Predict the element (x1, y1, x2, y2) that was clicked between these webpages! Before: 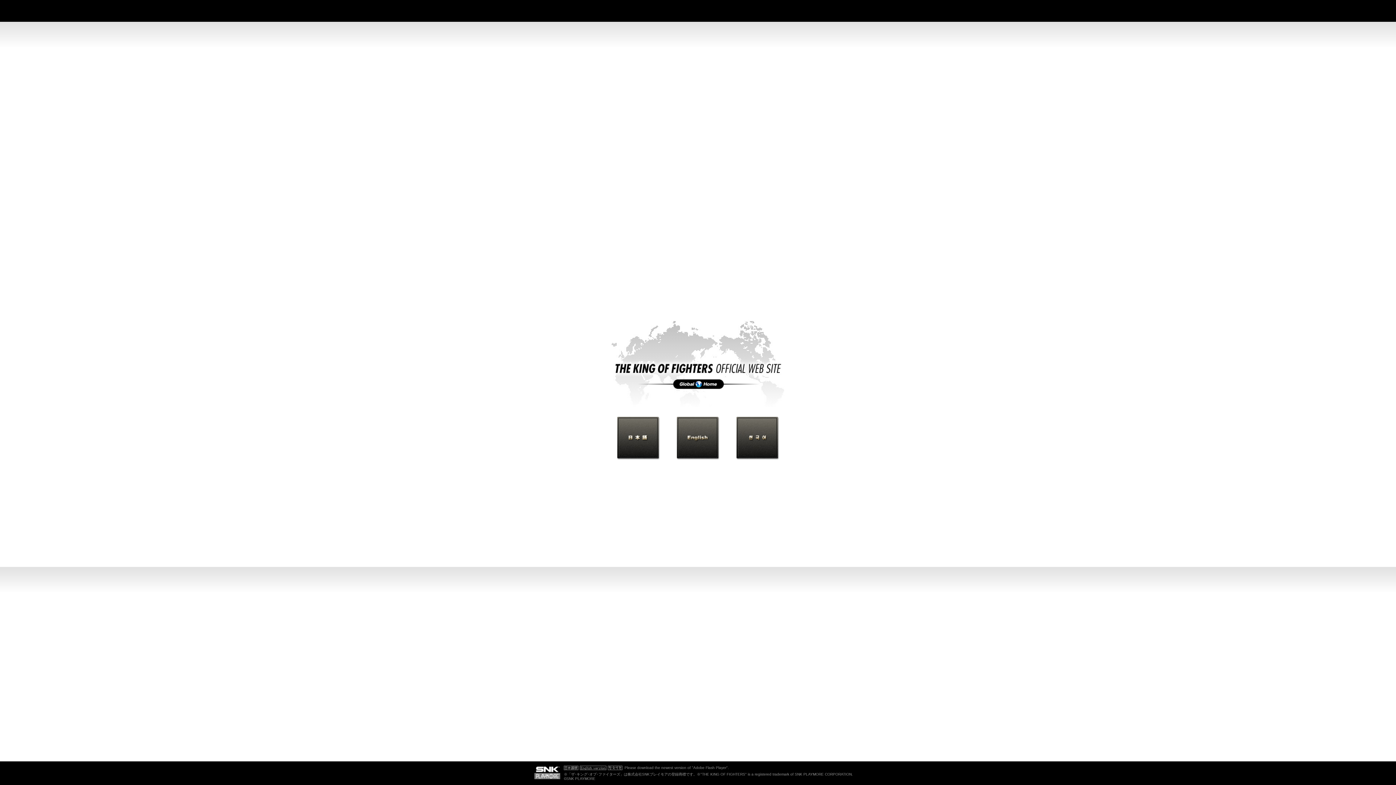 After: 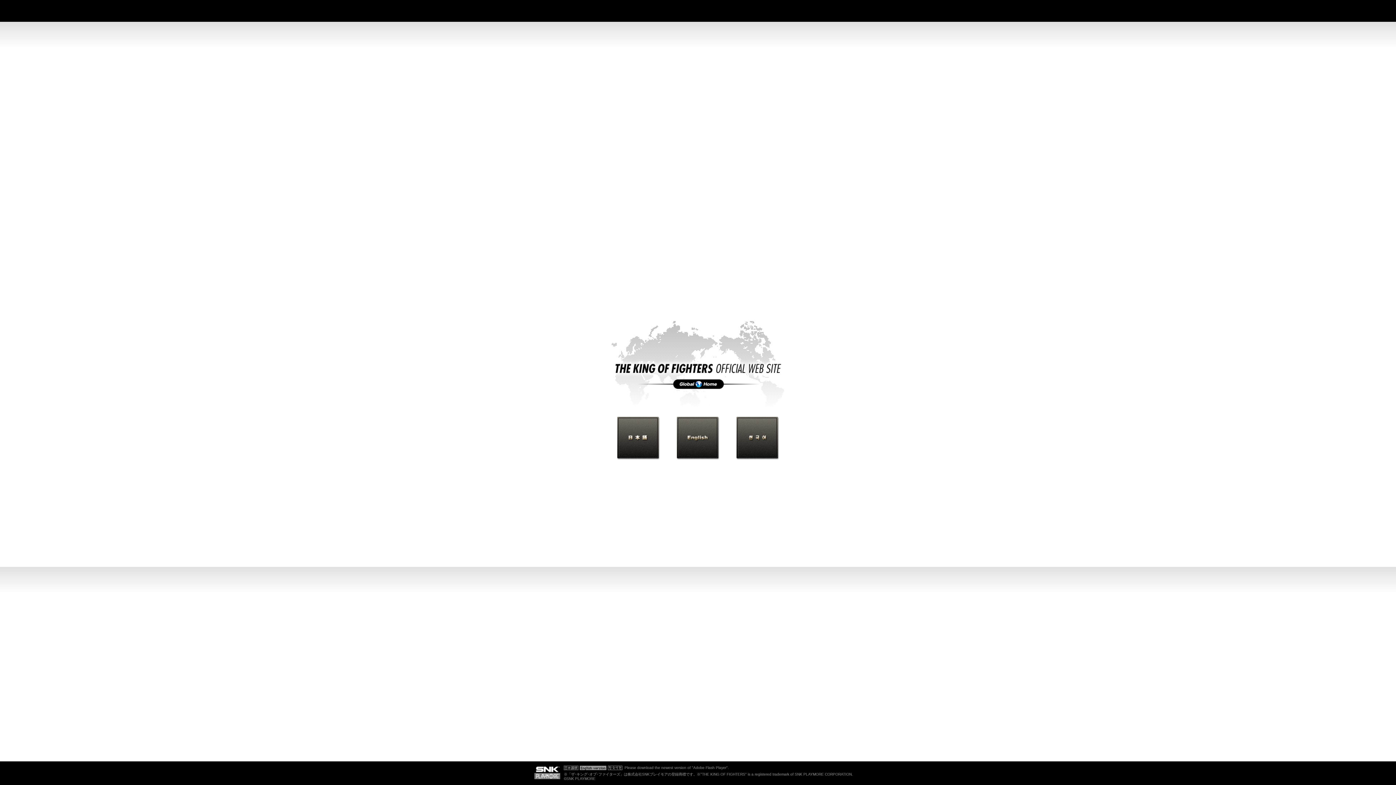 Action: bbox: (580, 765, 606, 771)